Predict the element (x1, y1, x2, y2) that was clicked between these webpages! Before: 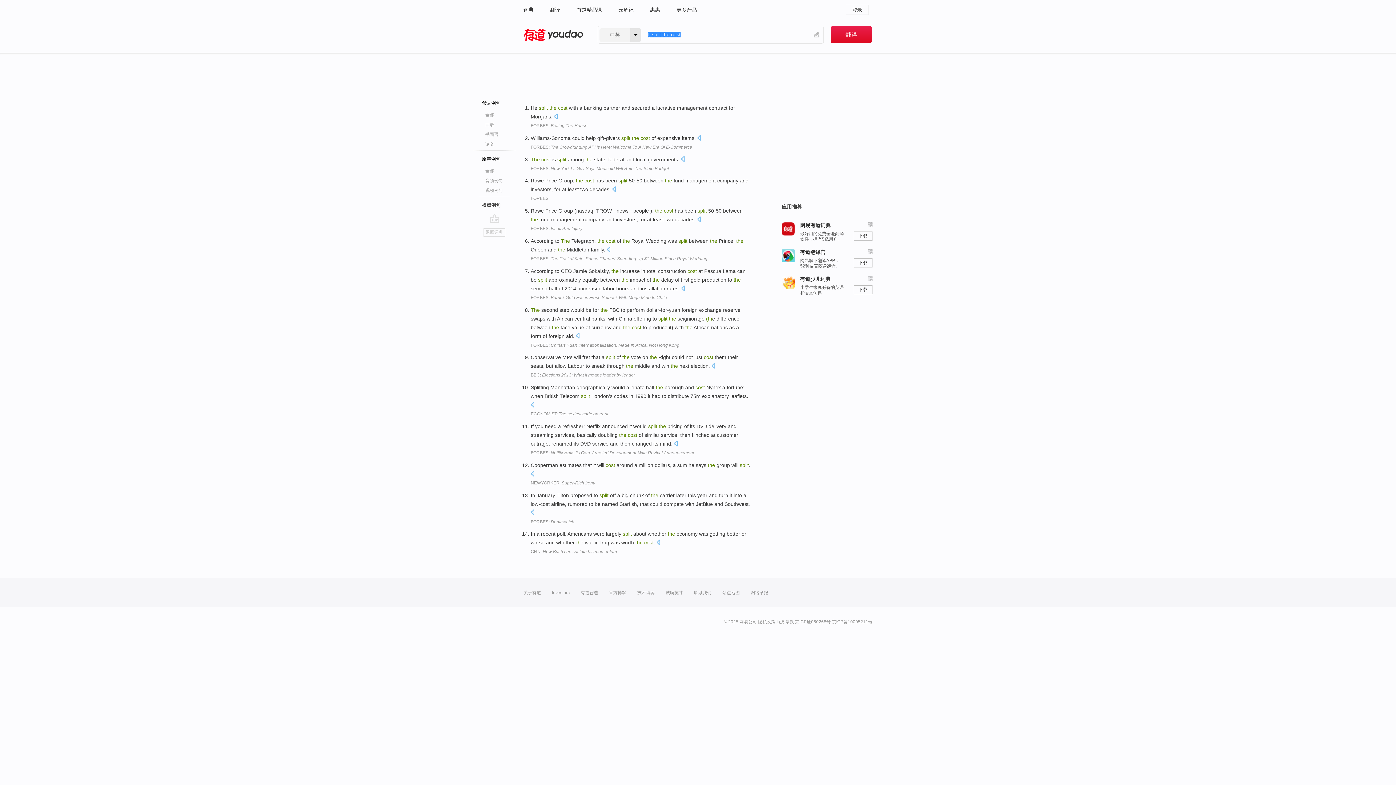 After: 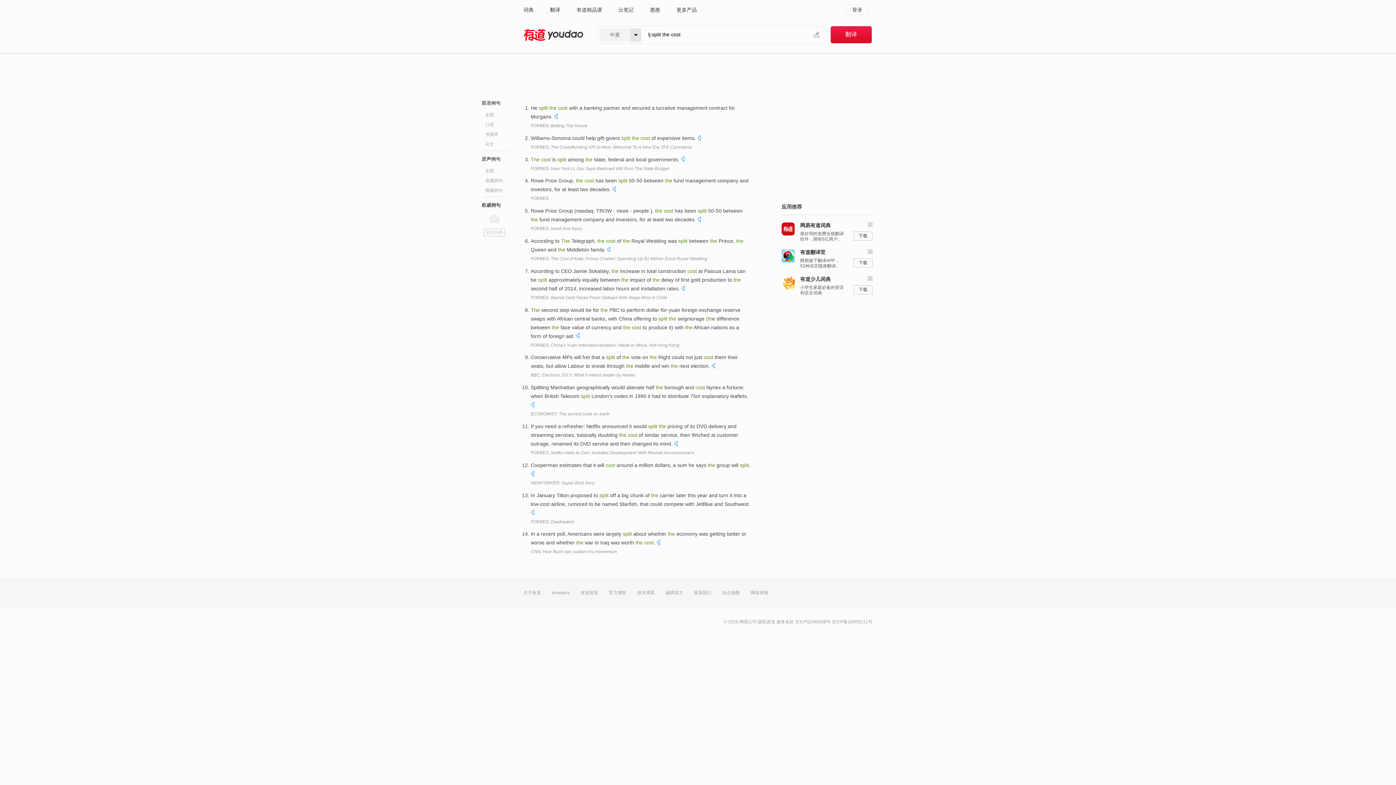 Action: label: BBC: Elections 2013: What it means leader by leader bbox: (530, 372, 635, 377)